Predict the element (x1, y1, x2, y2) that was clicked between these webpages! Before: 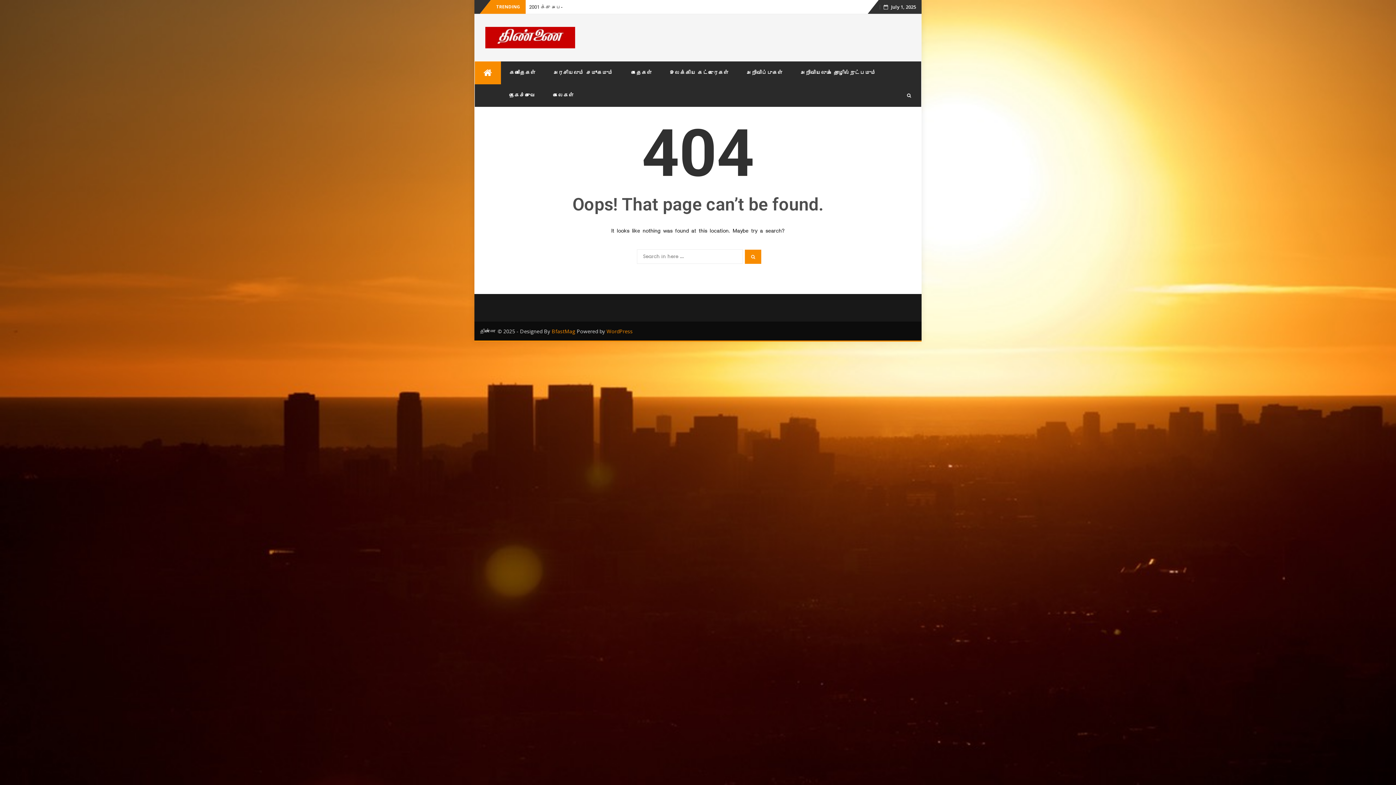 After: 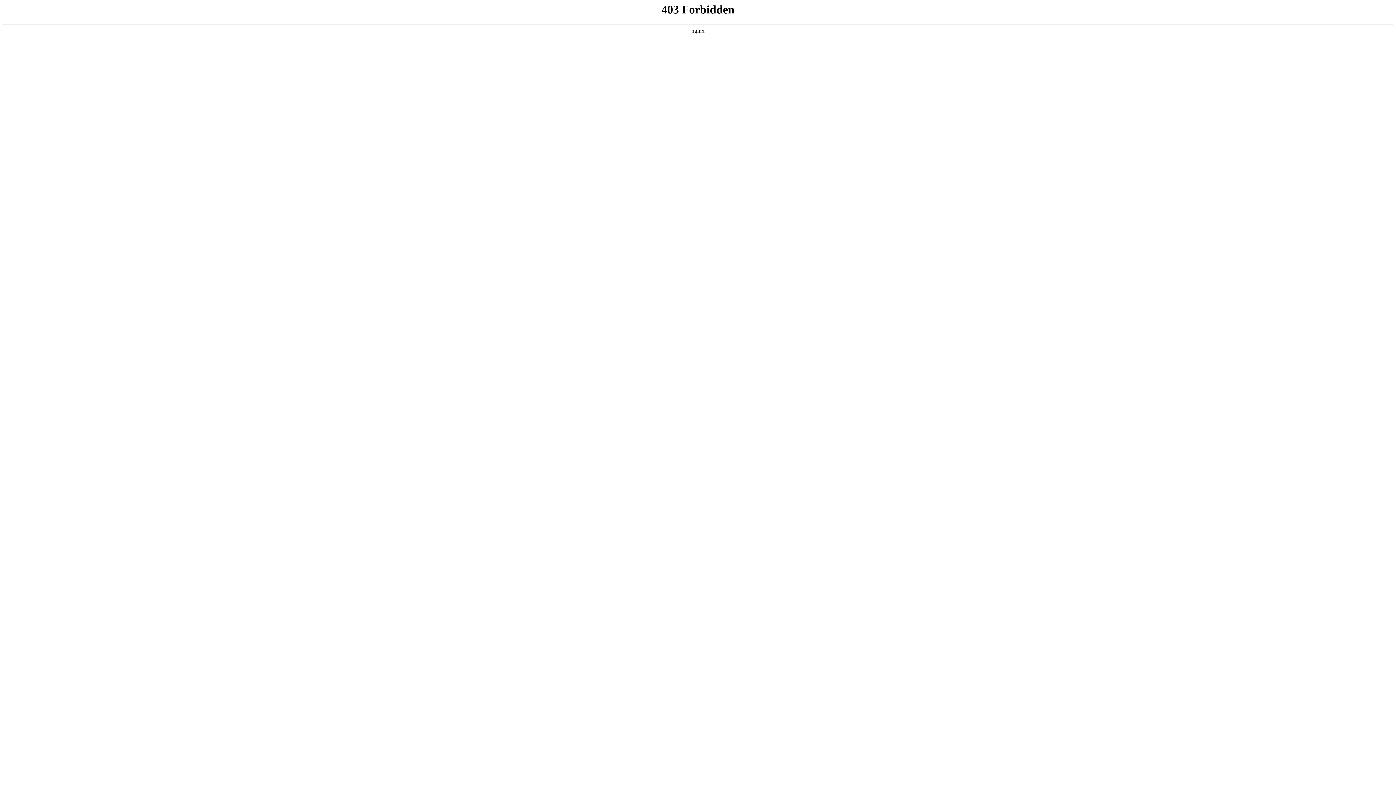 Action: bbox: (606, 328, 632, 334) label: WordPress